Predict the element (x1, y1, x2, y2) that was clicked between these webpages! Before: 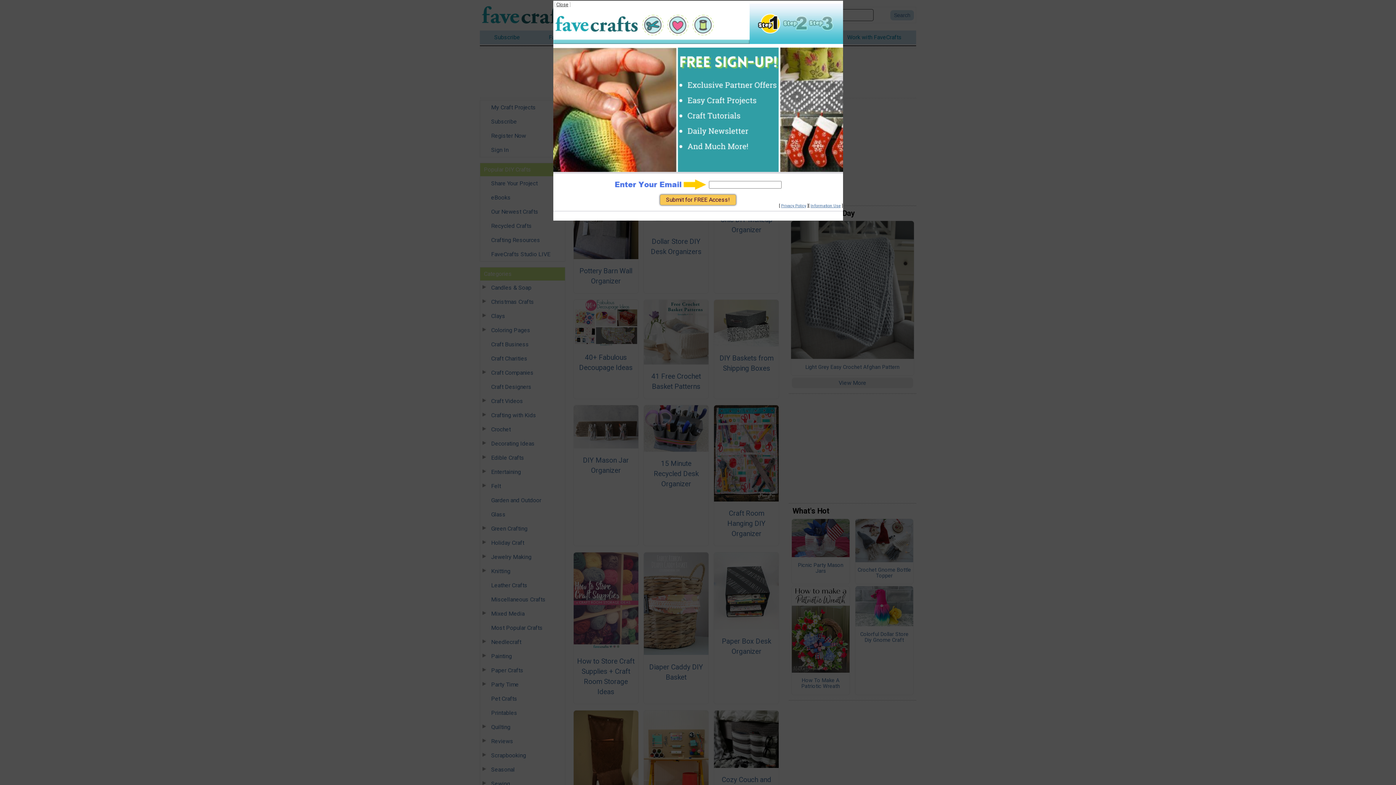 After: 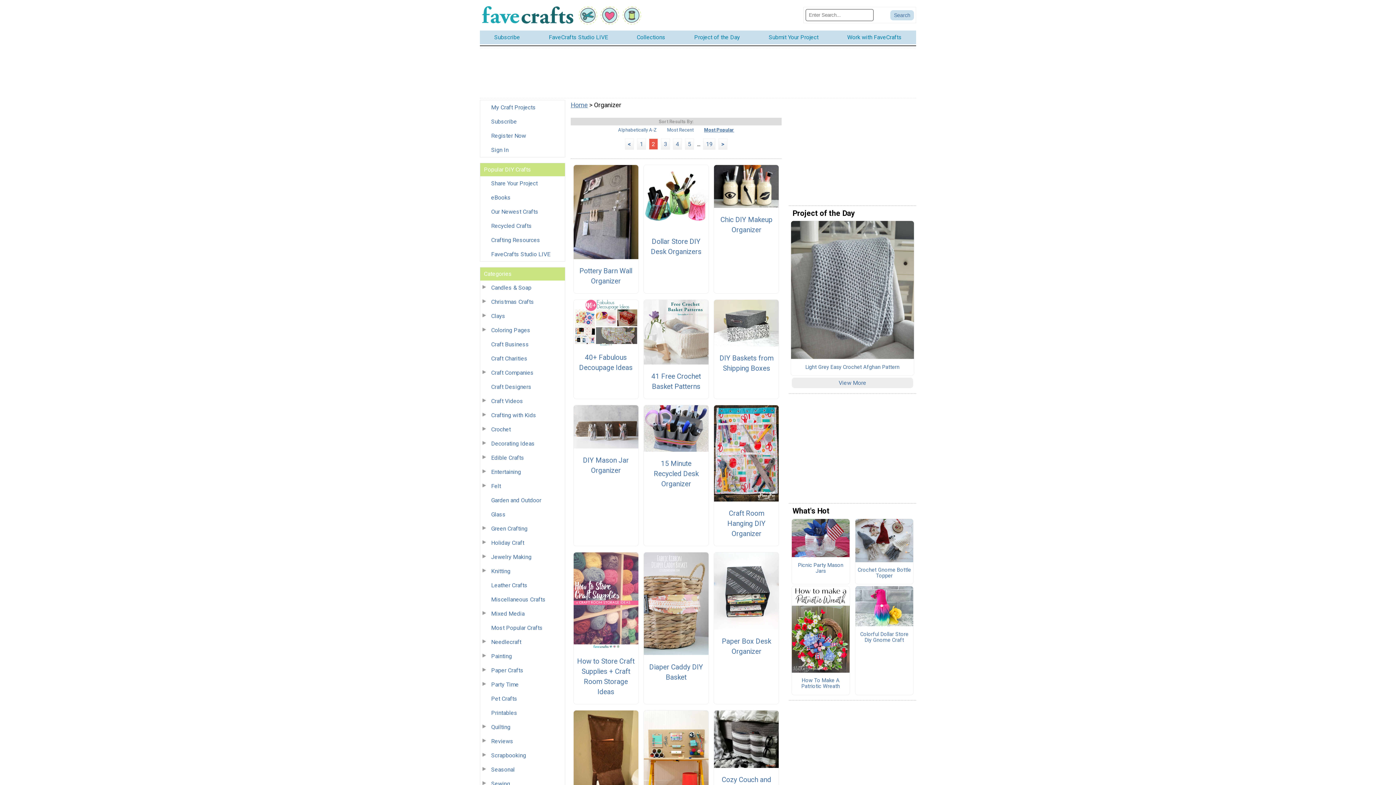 Action: bbox: (556, 1, 568, 7) label: Close